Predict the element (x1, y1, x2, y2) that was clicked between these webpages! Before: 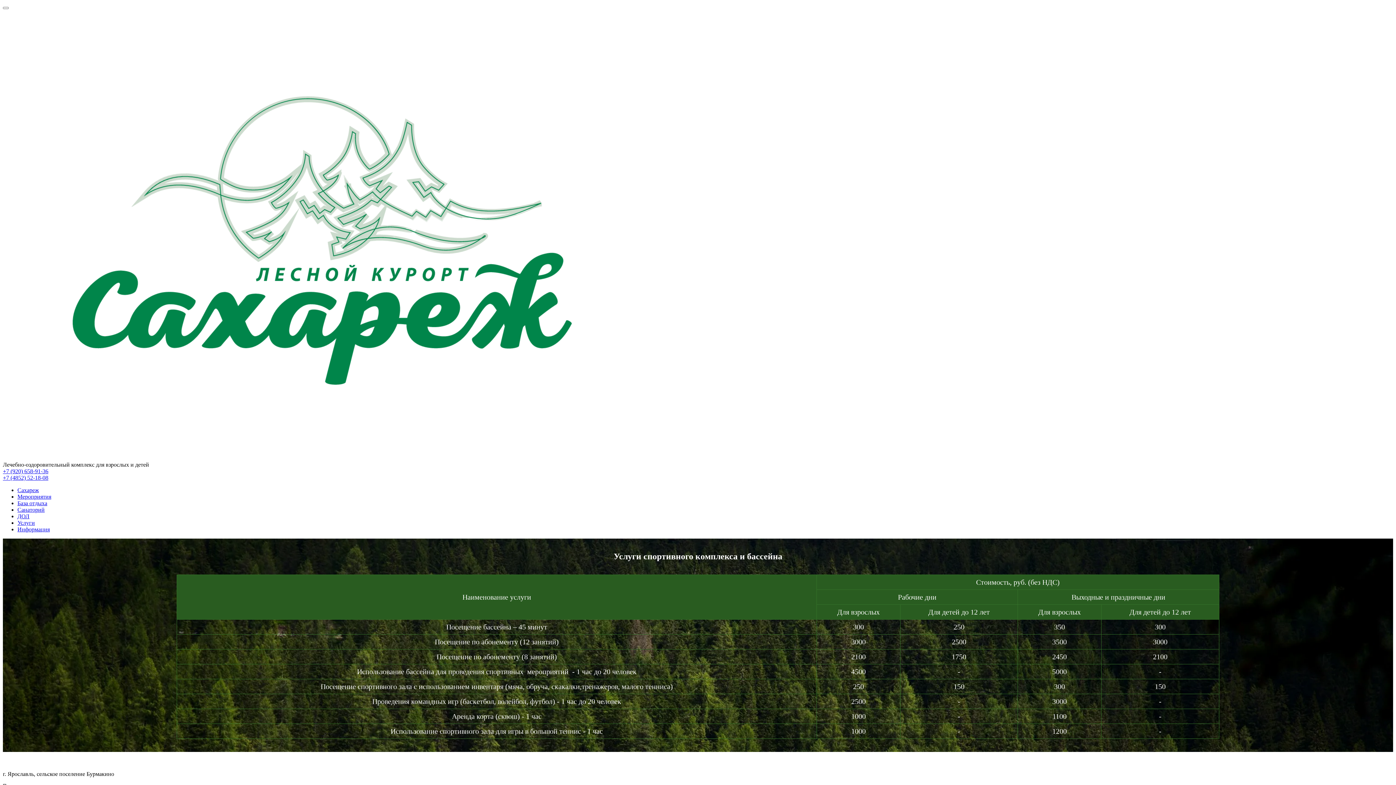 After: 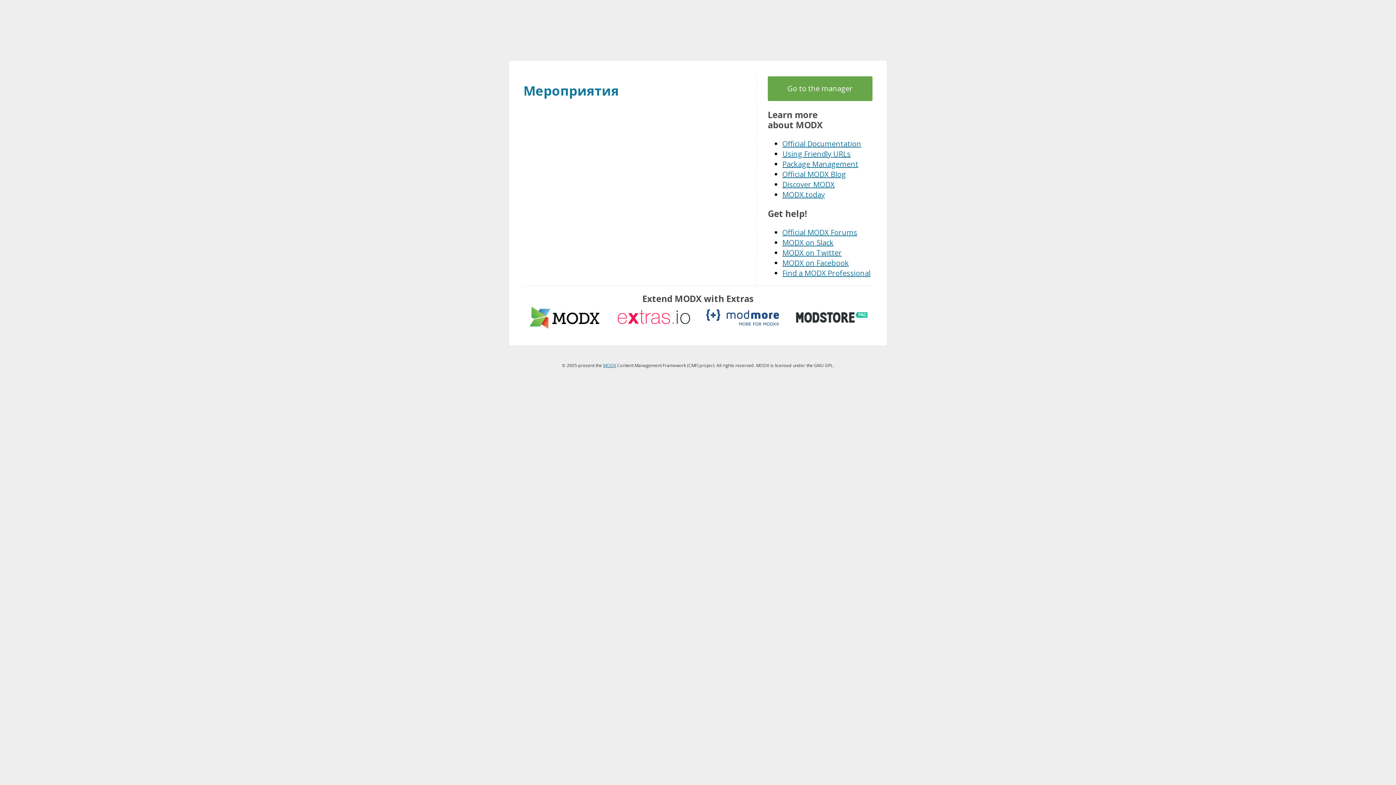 Action: label: Мероприятия bbox: (17, 493, 51, 500)